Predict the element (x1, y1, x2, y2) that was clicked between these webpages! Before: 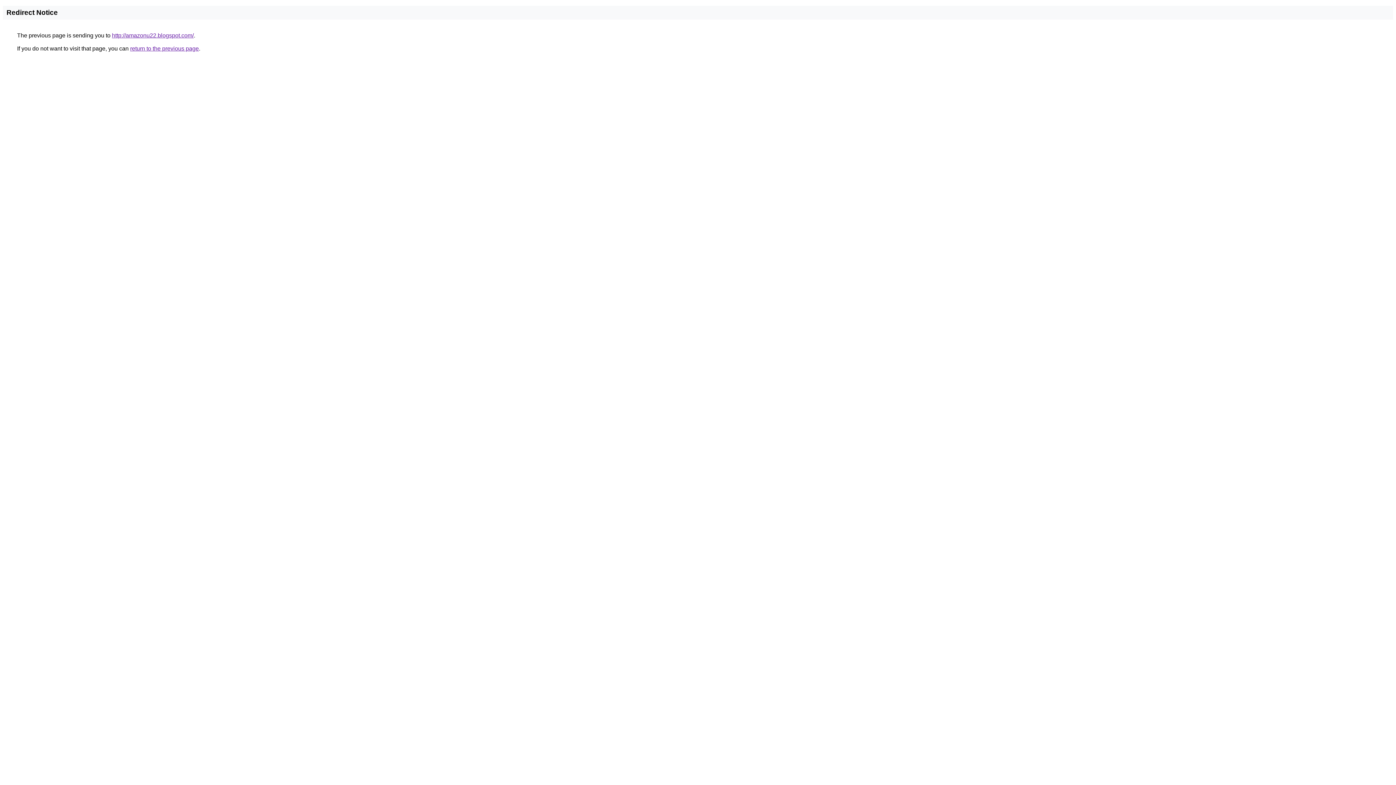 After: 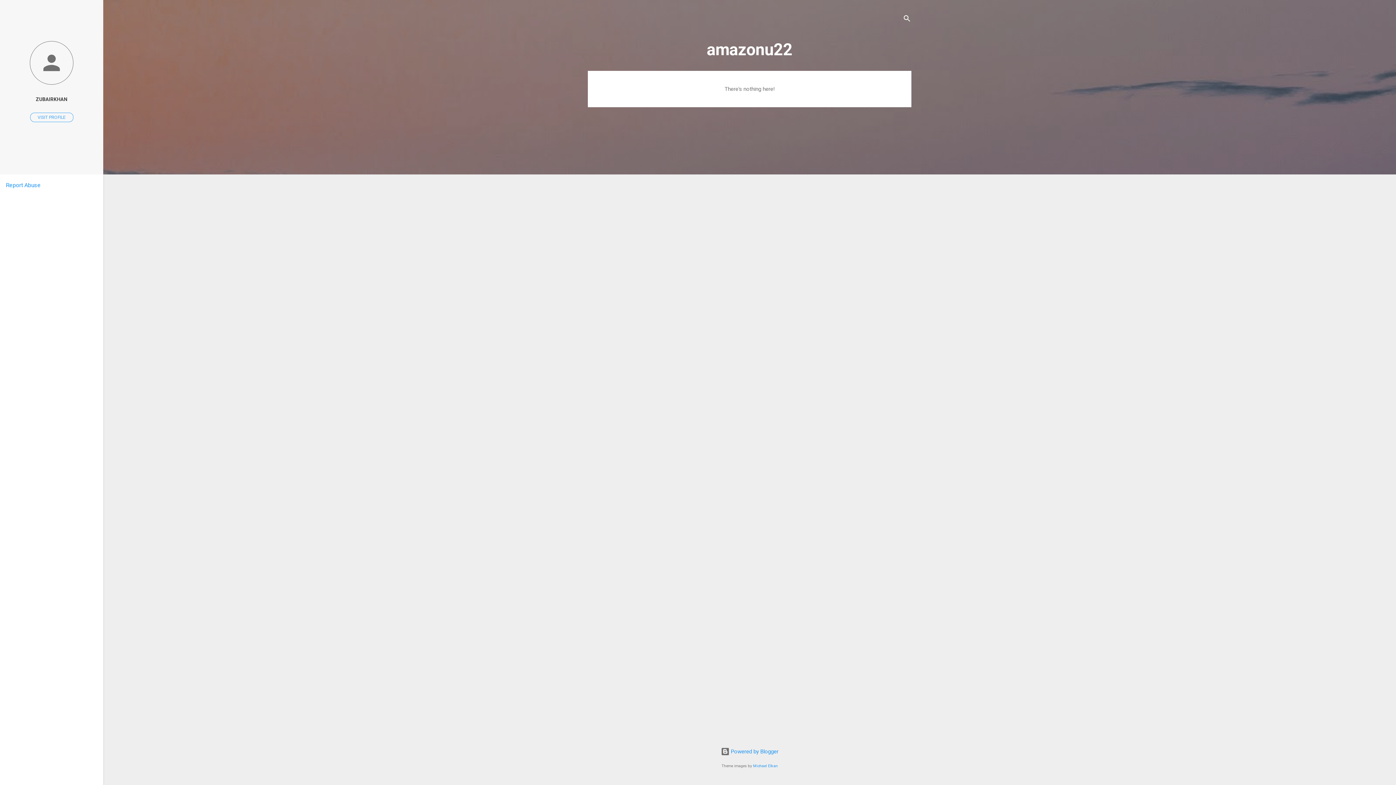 Action: label: http://amazonu22.blogspot.com/ bbox: (112, 32, 193, 38)